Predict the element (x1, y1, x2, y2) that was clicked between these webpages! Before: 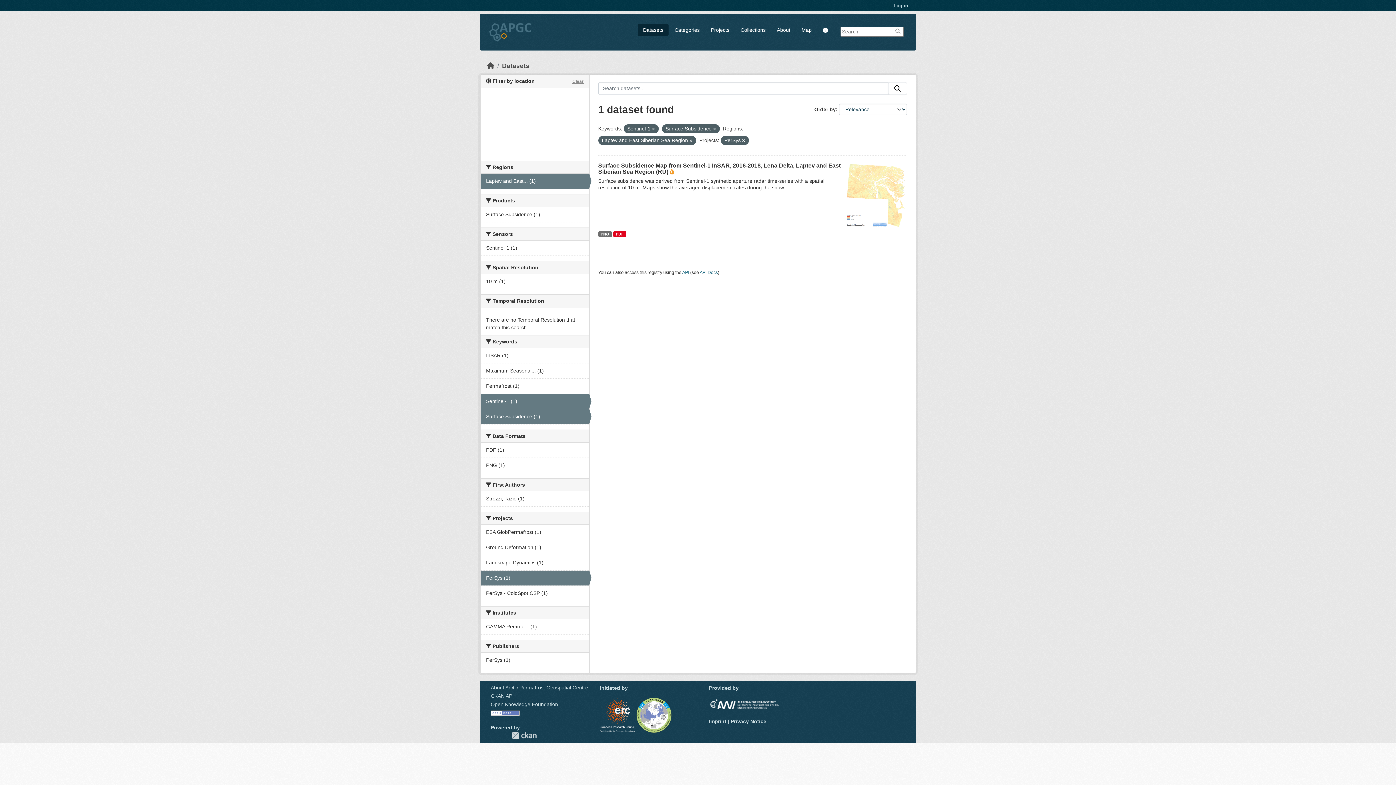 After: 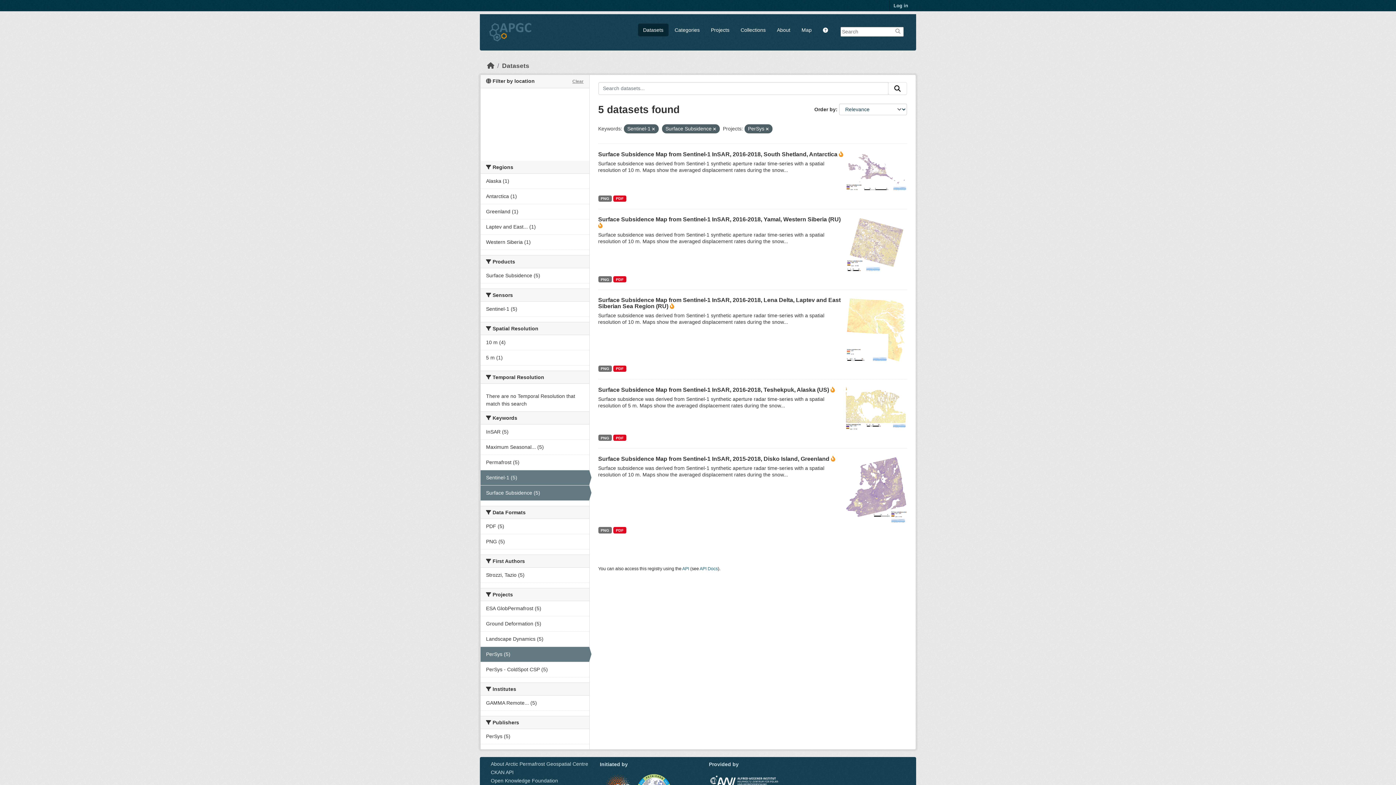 Action: label: Laptev and East... (1) bbox: (480, 173, 589, 188)